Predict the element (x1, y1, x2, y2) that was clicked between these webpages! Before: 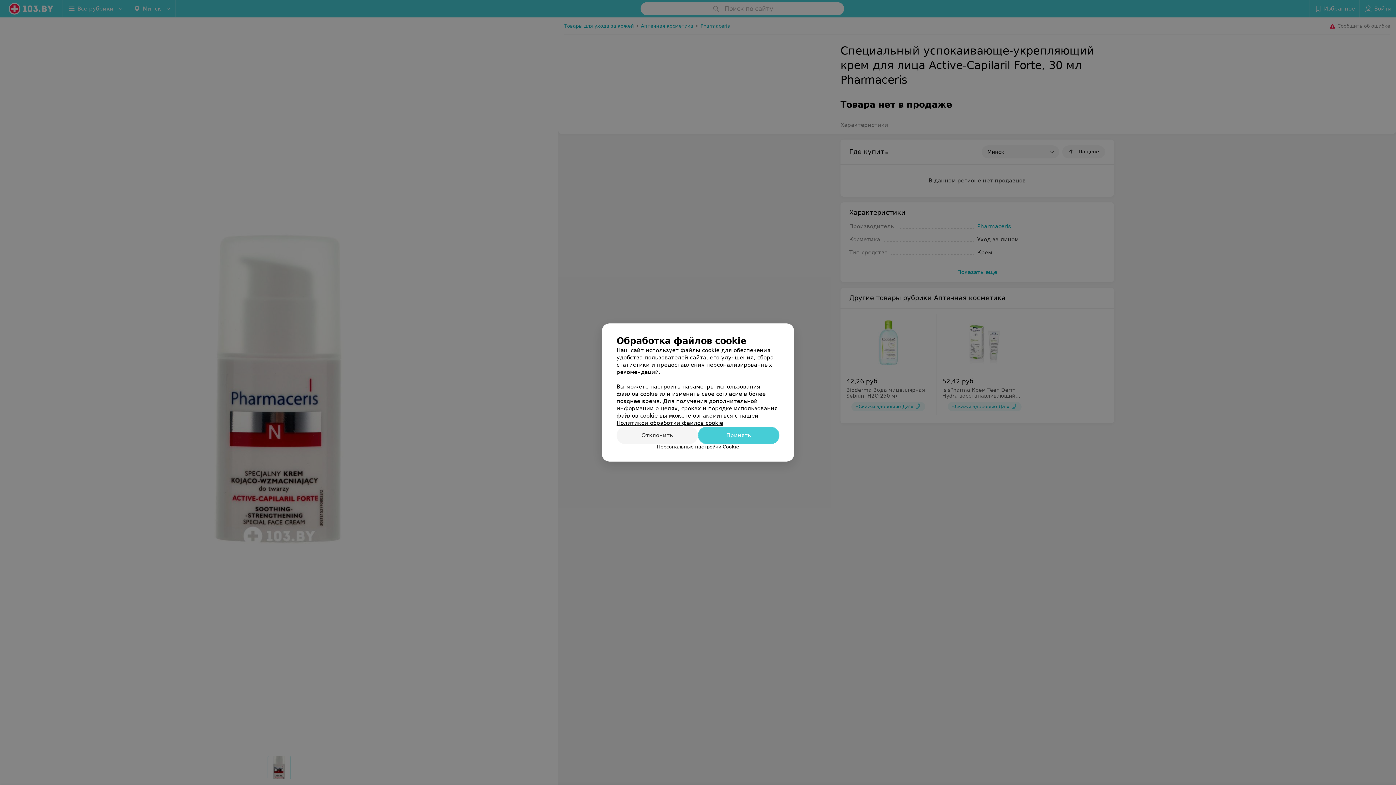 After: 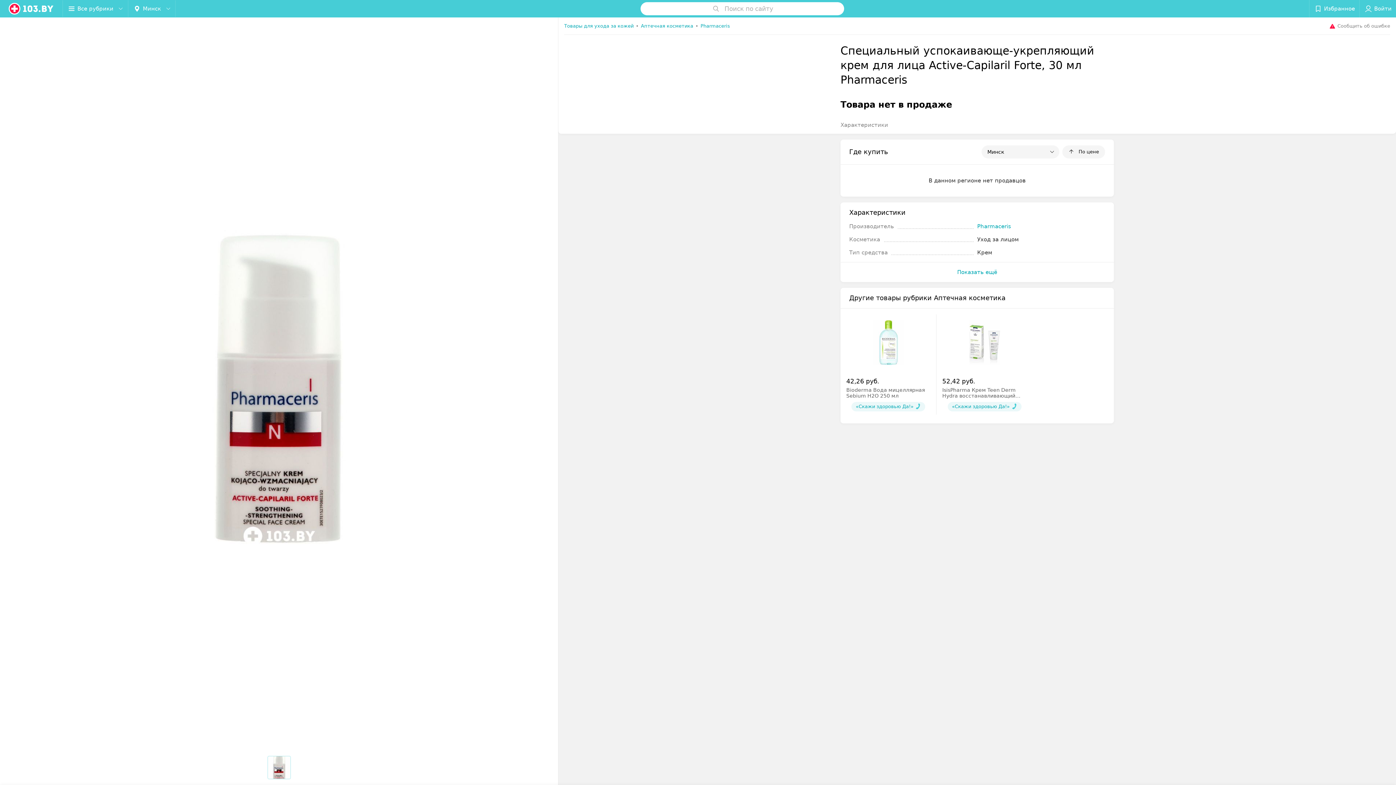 Action: bbox: (616, 426, 698, 444) label: Отклонить